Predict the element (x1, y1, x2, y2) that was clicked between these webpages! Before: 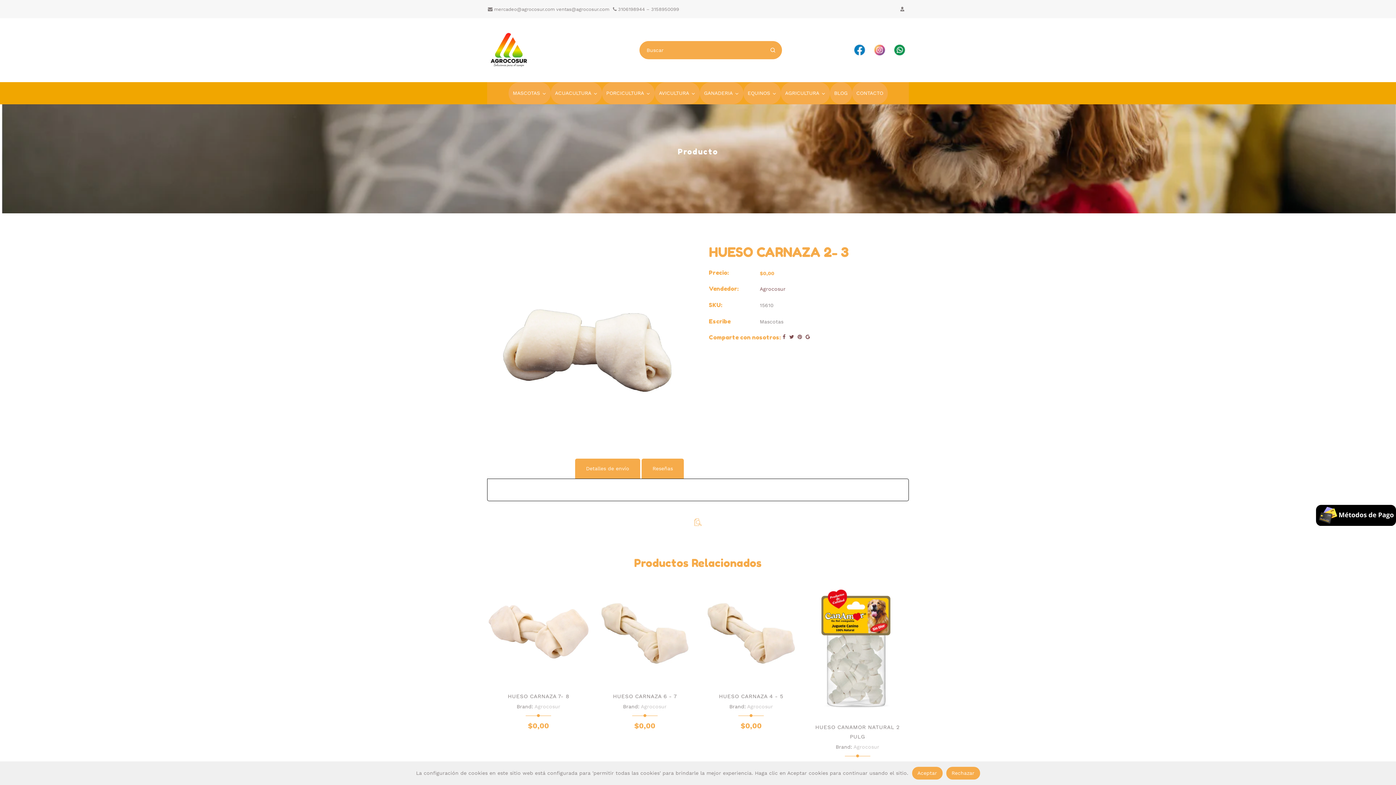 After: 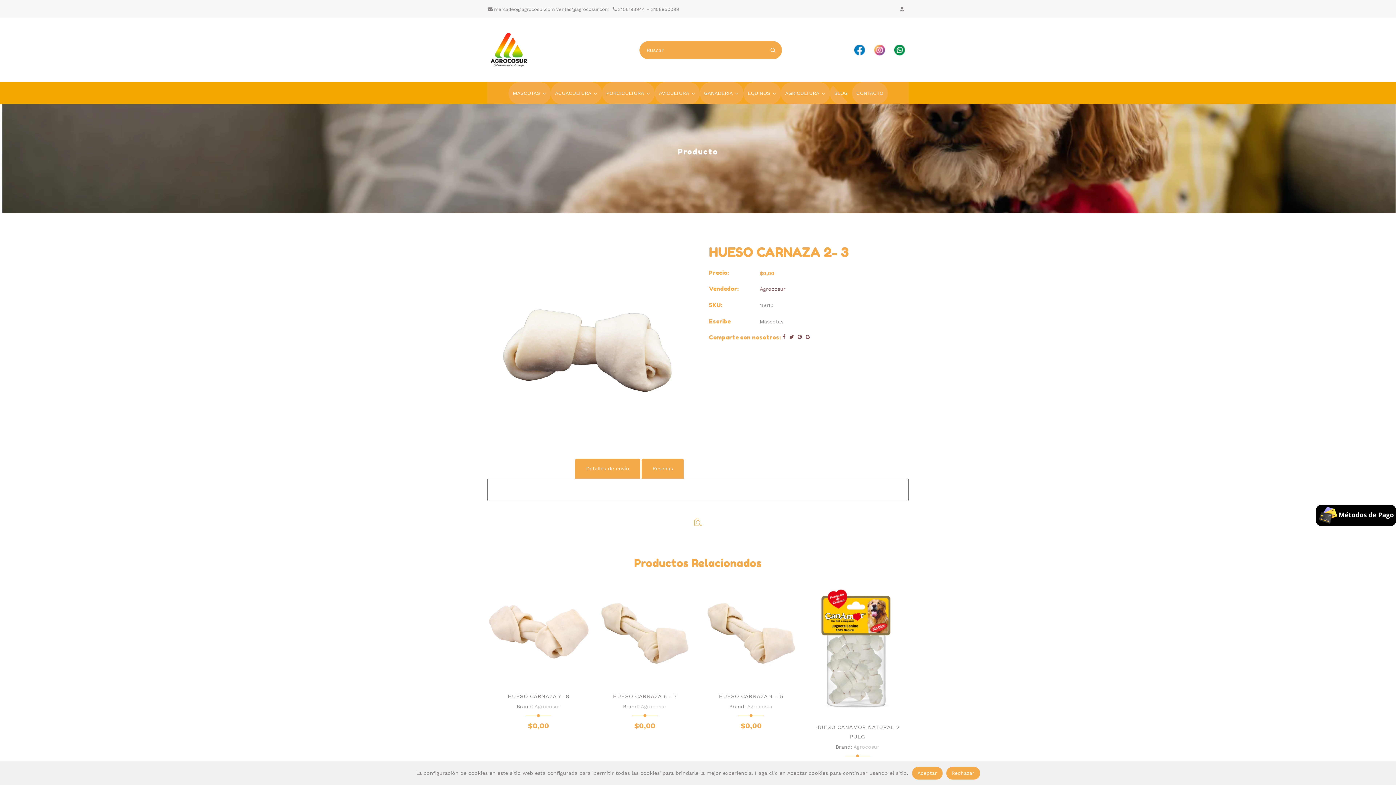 Action: bbox: (830, 82, 852, 104) label: BLOG